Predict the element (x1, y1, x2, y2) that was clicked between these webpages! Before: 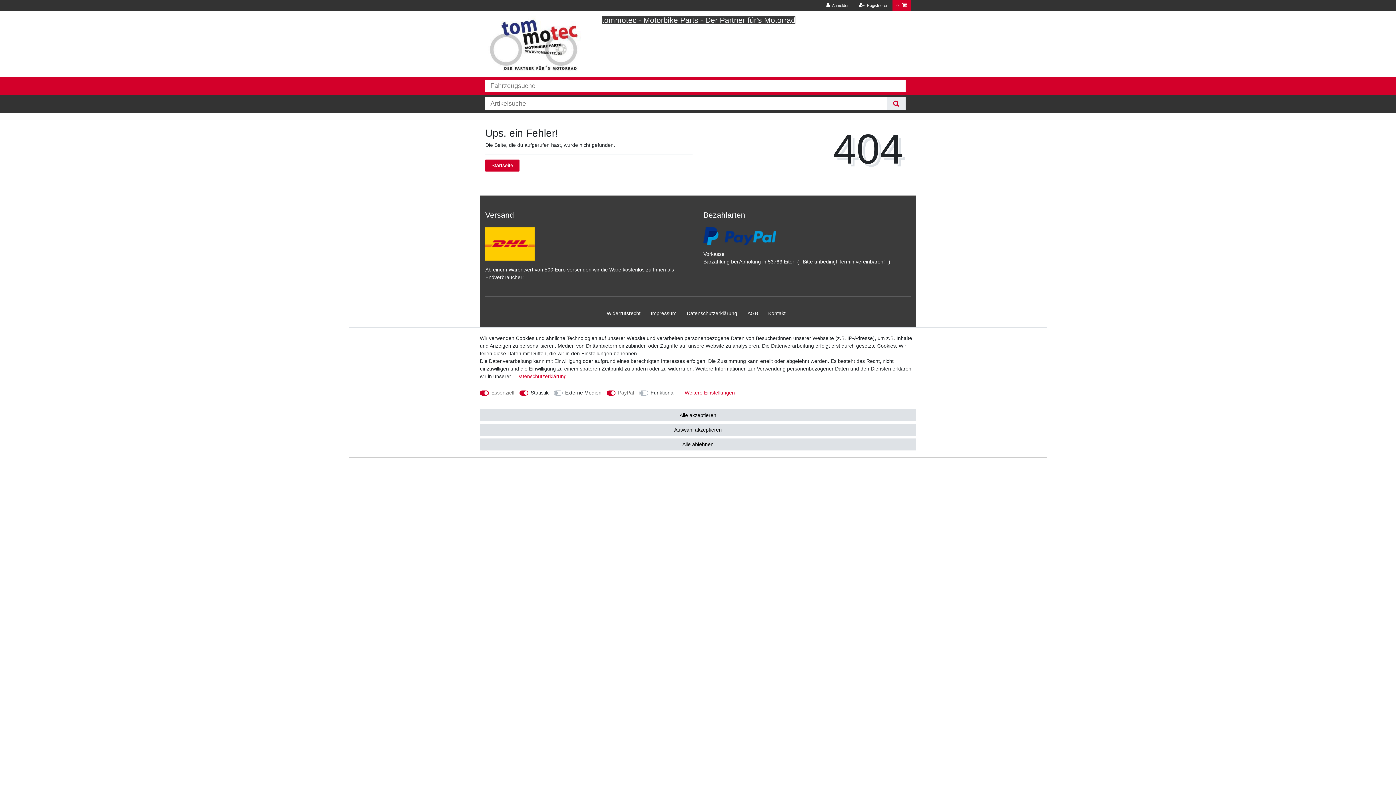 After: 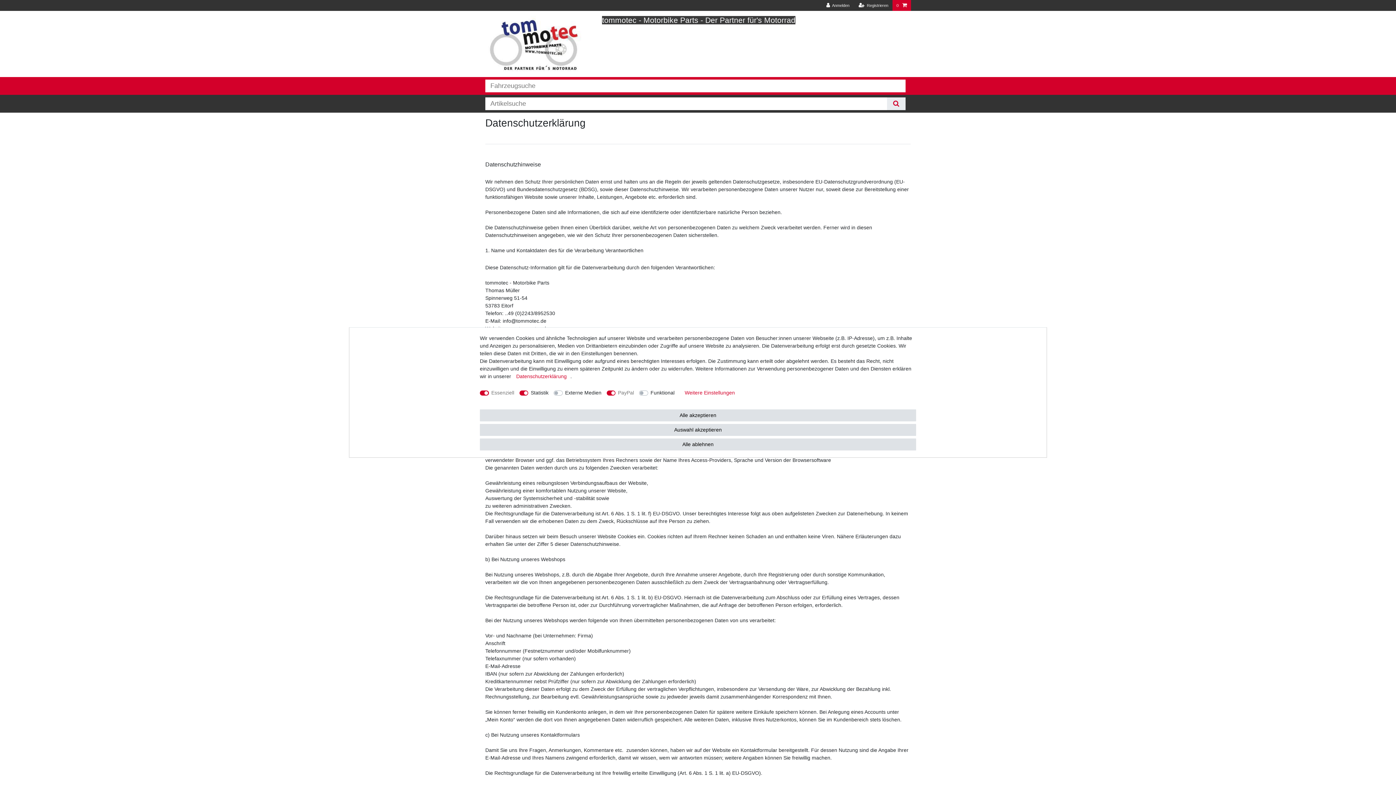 Action: label: Daten­schutz­erklärung bbox: (684, 302, 740, 324)